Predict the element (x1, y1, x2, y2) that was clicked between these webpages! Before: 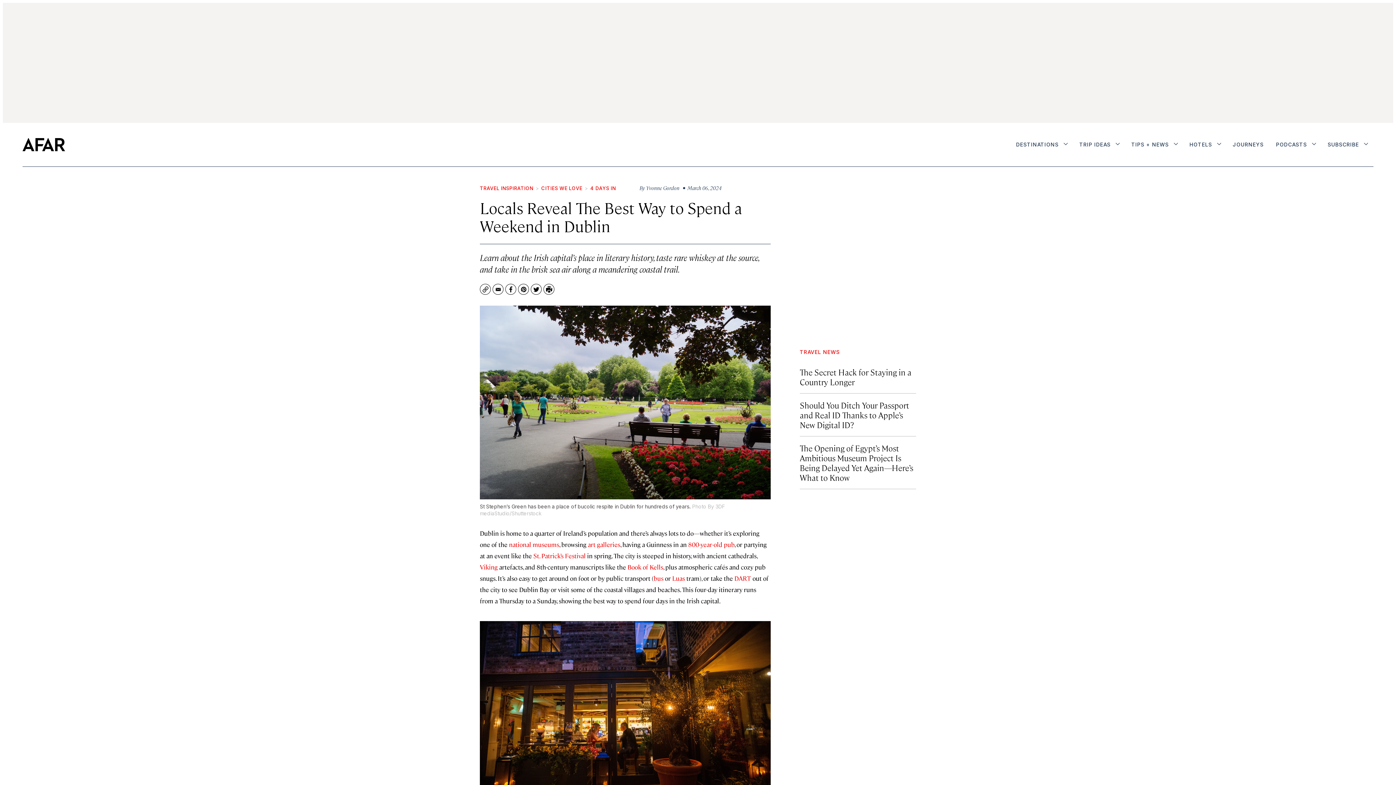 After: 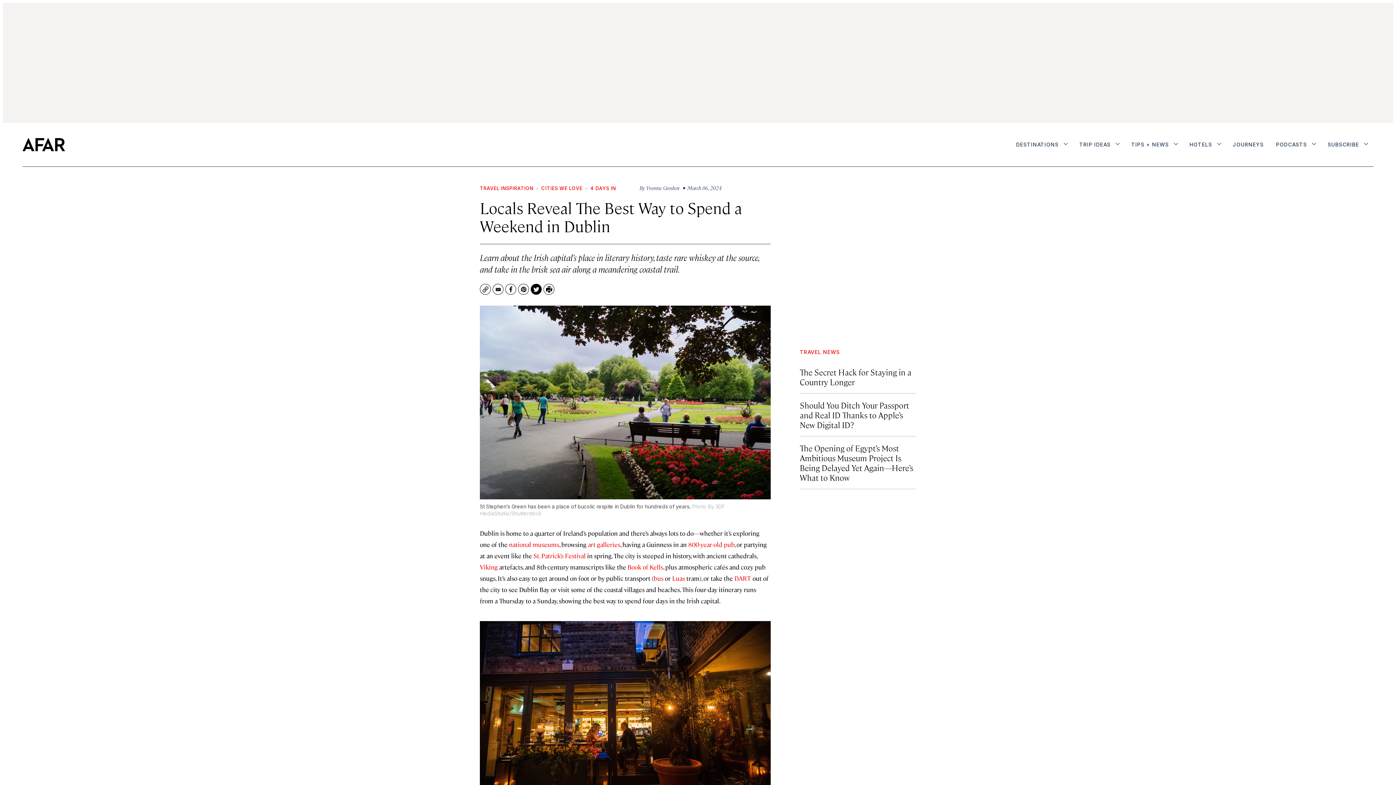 Action: label: Twitter bbox: (530, 284, 541, 294)